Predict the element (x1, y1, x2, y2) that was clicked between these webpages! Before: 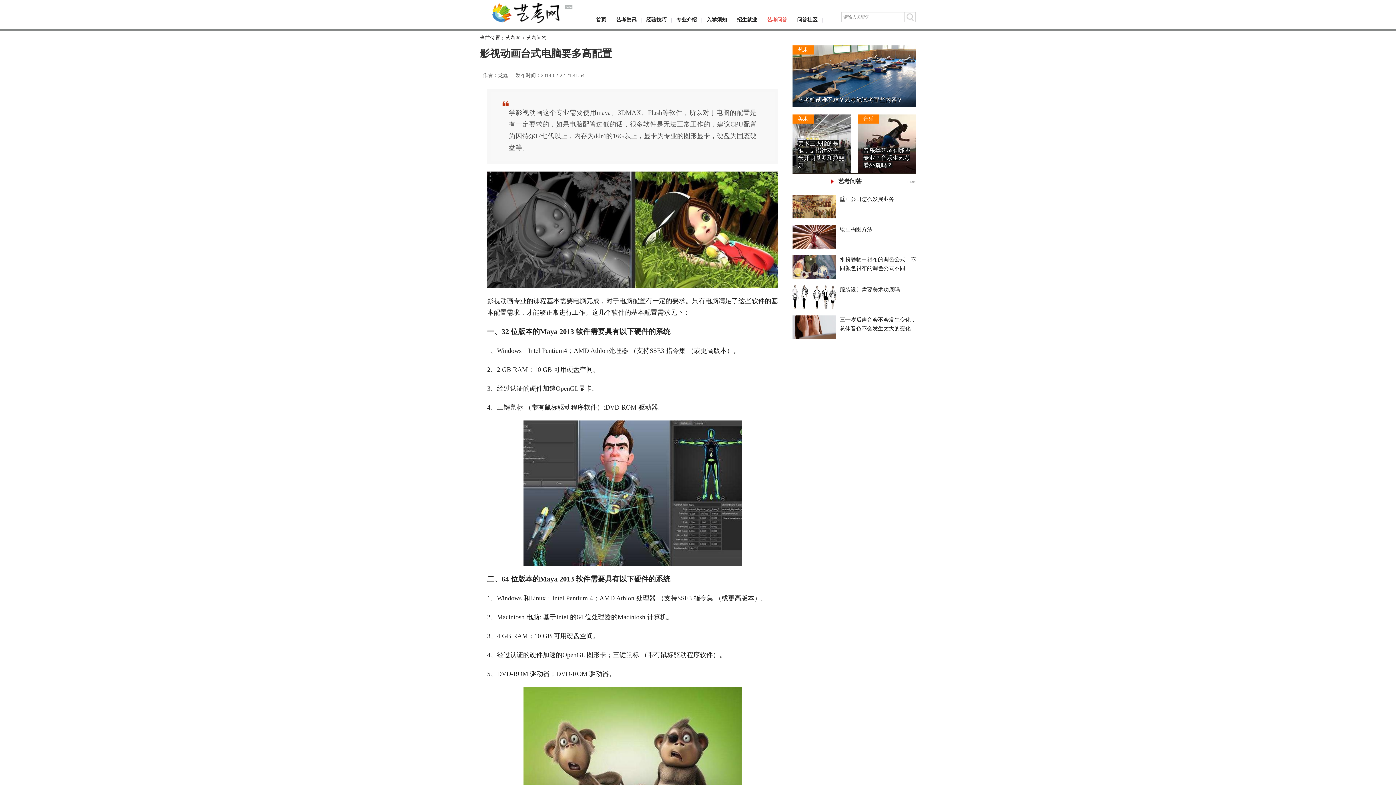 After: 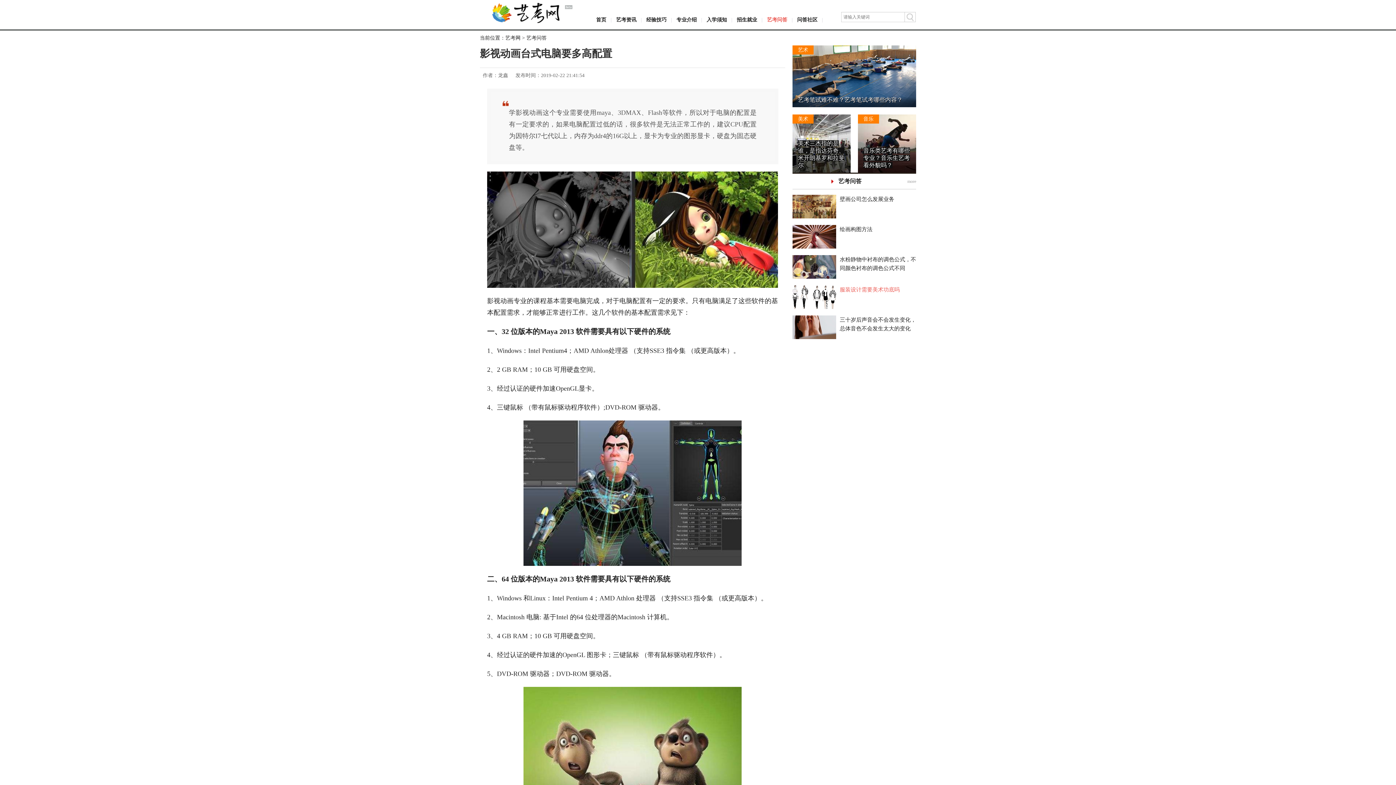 Action: label: 服装设计需要美术功底吗 bbox: (840, 286, 900, 292)